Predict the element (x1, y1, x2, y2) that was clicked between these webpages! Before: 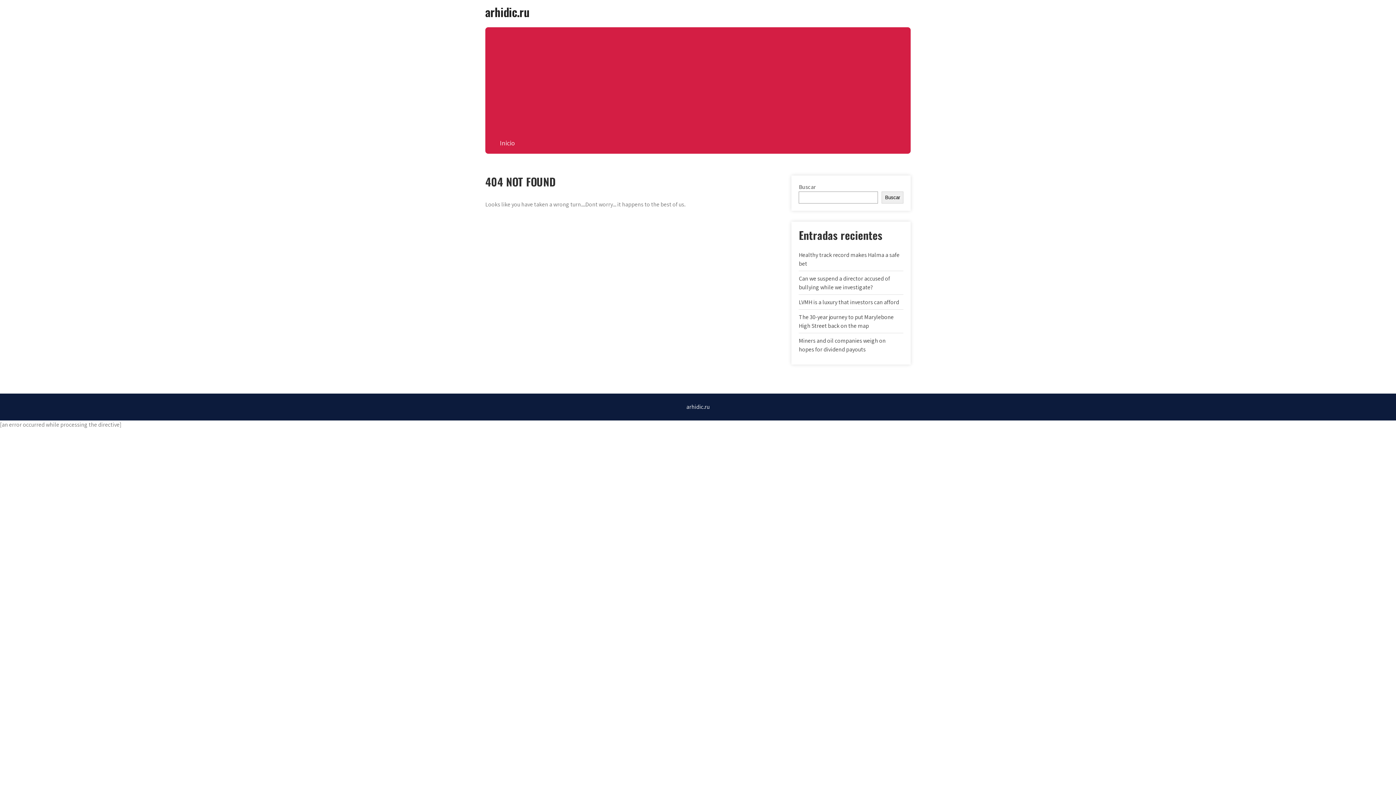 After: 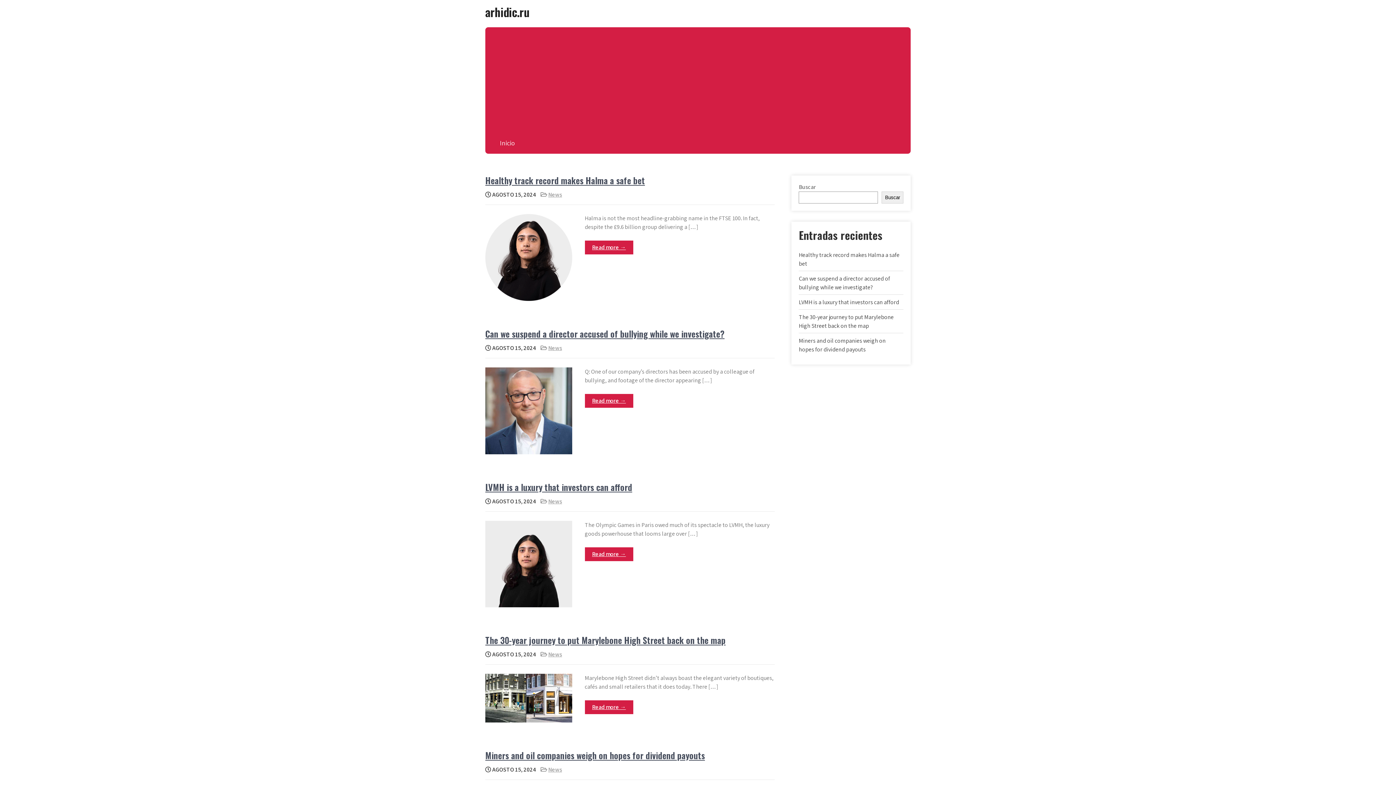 Action: bbox: (494, 132, 520, 153) label: Inicio